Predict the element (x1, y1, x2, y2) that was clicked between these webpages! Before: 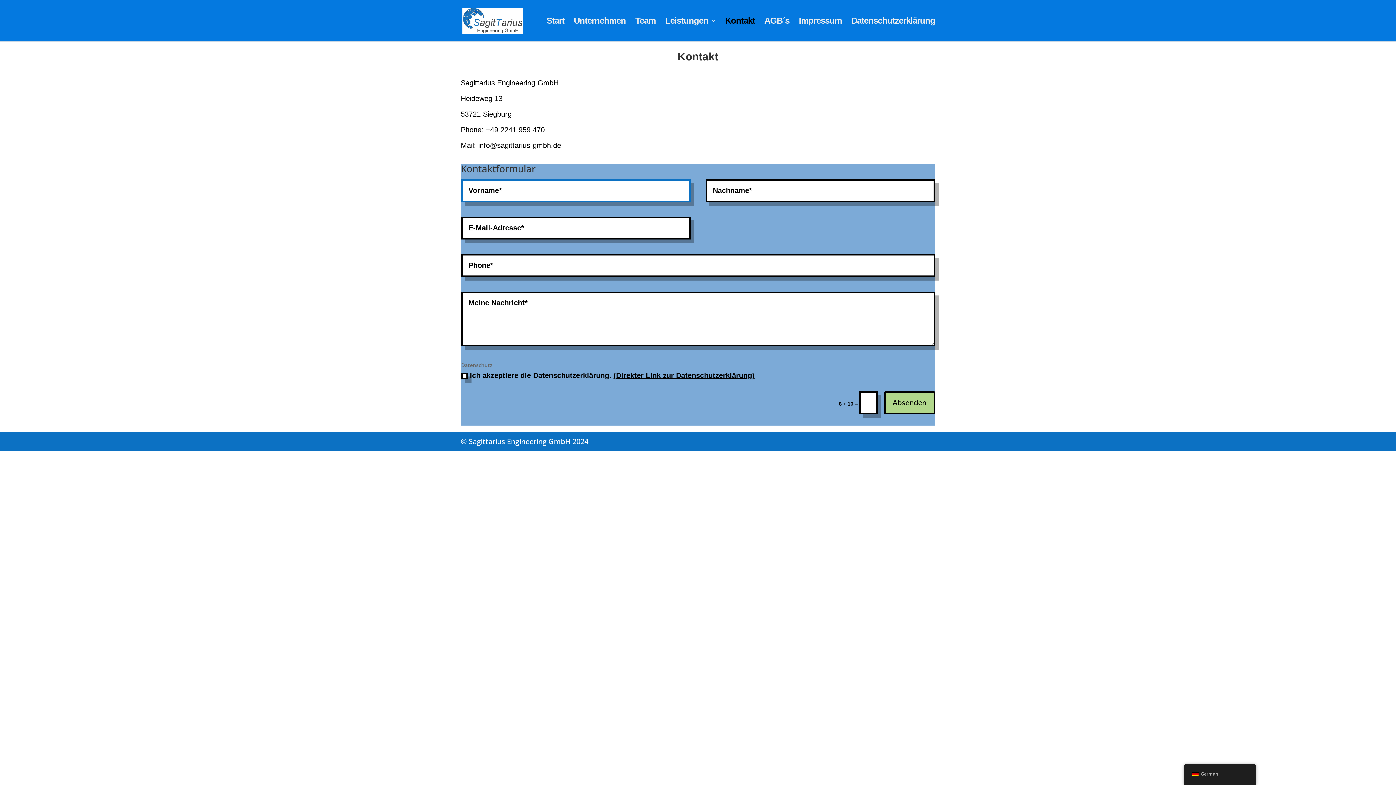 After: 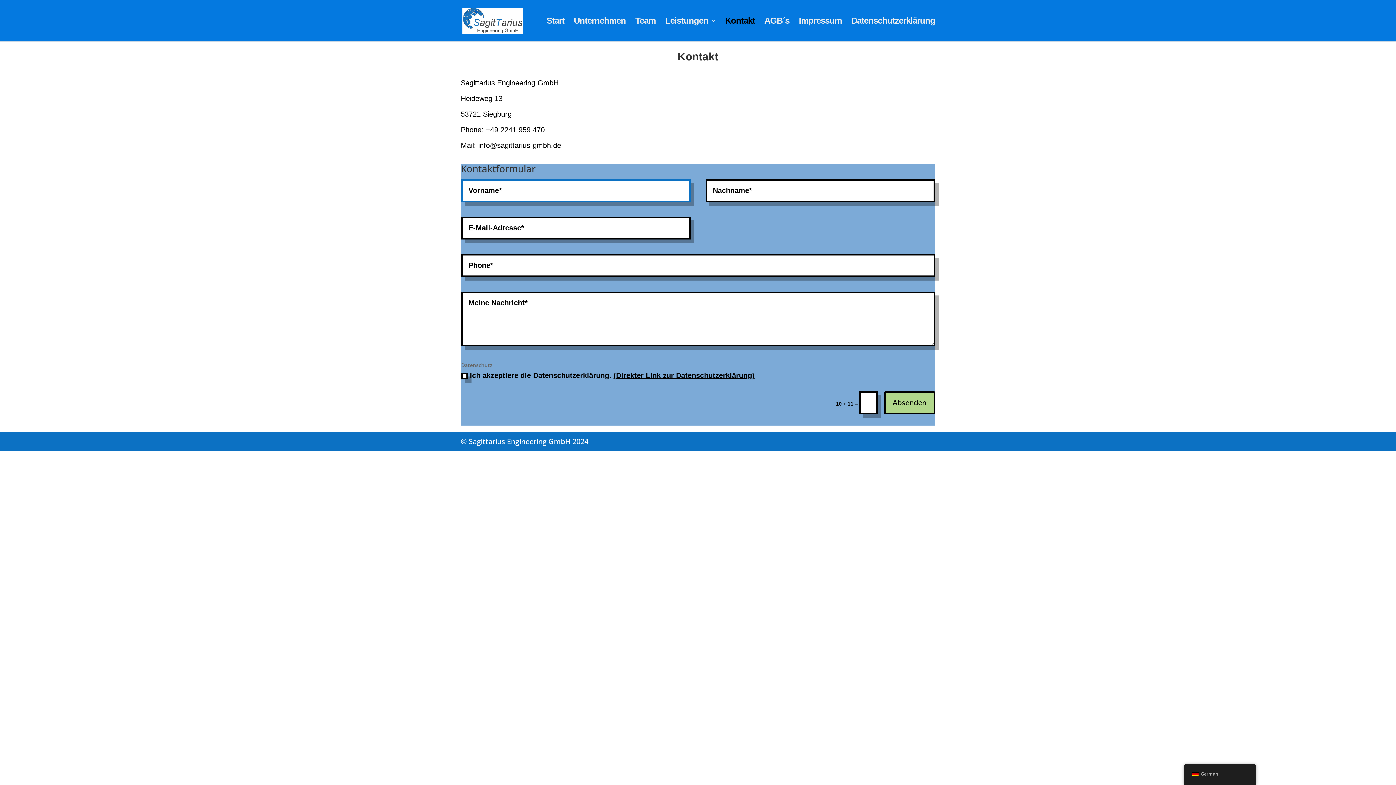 Action: label: Kontakt bbox: (725, 18, 755, 41)